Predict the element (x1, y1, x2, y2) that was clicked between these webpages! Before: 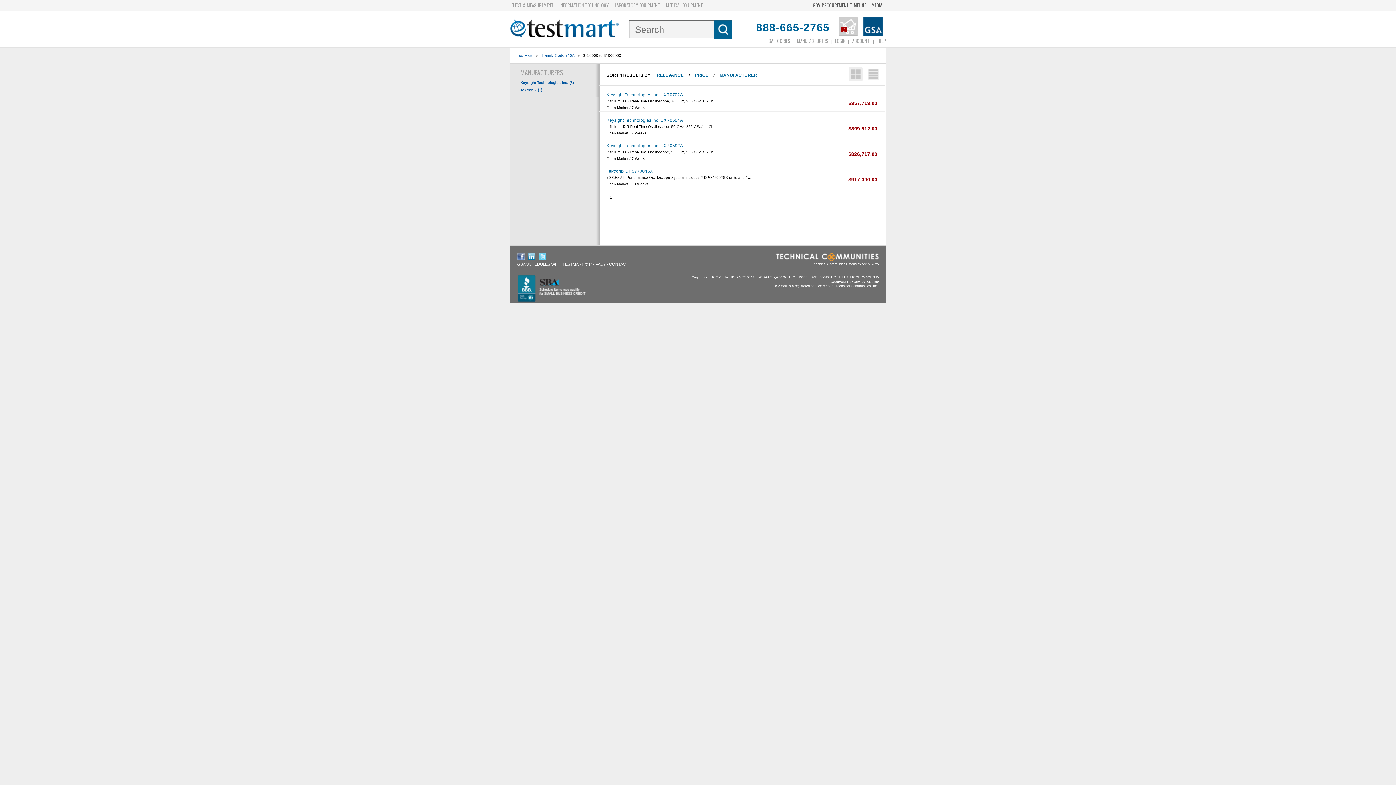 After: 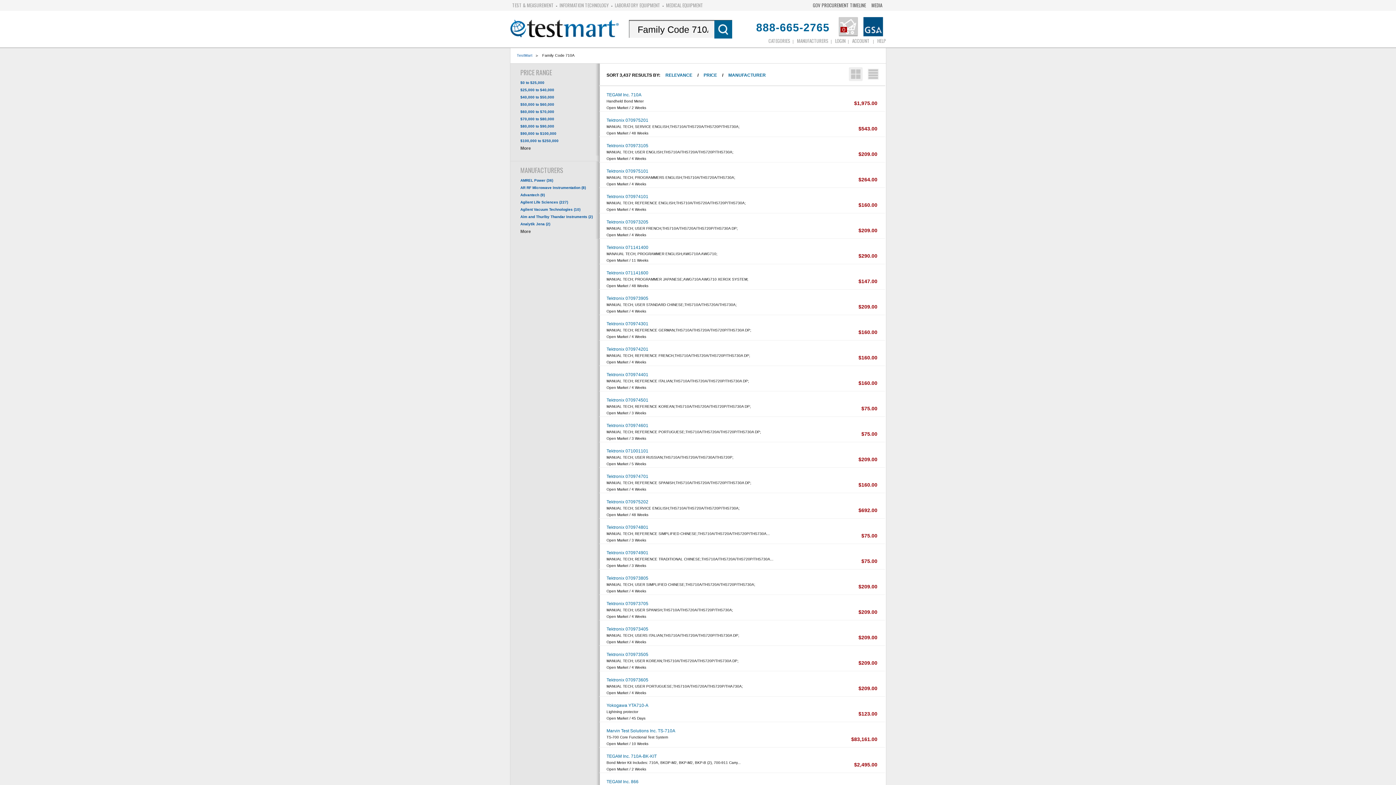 Action: label:  Family Code 710A  bbox: (541, 53, 575, 57)